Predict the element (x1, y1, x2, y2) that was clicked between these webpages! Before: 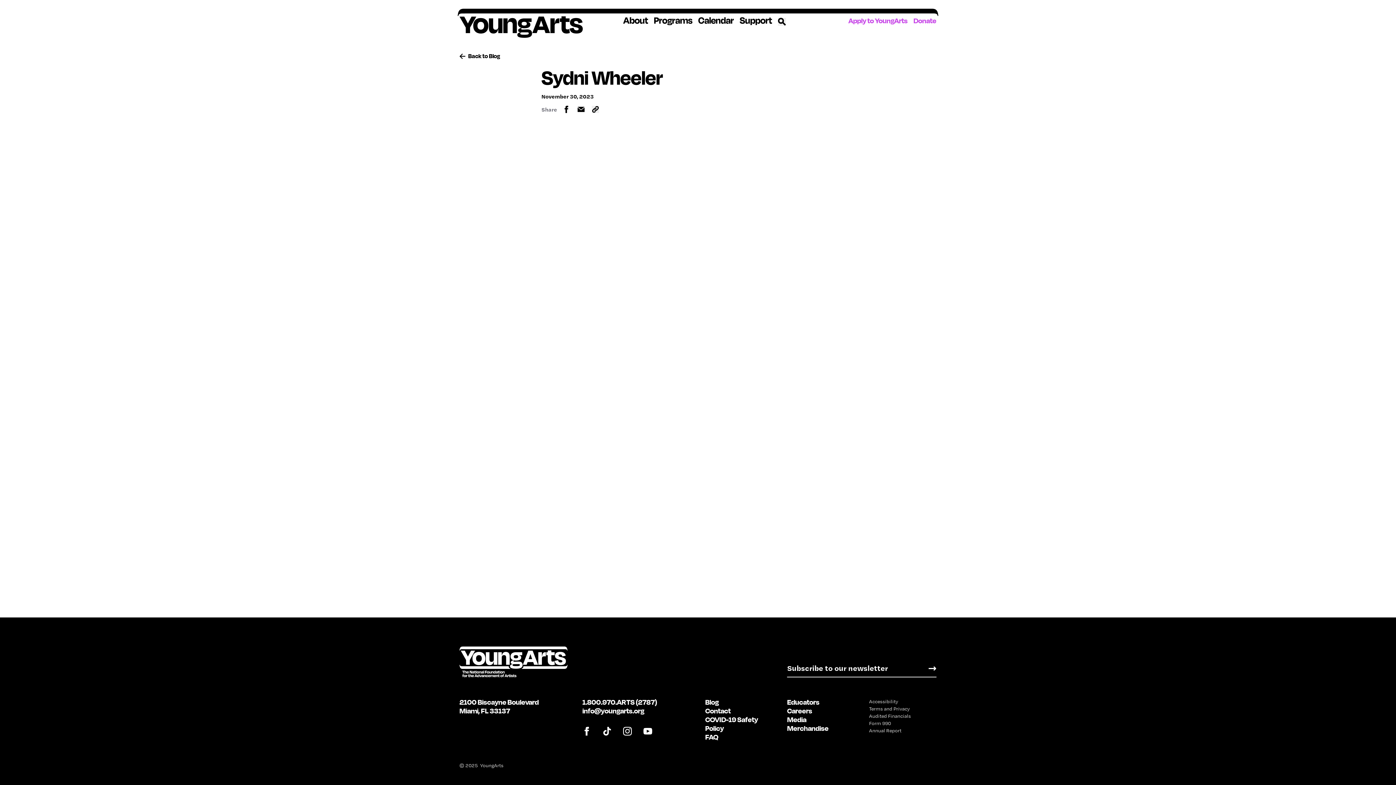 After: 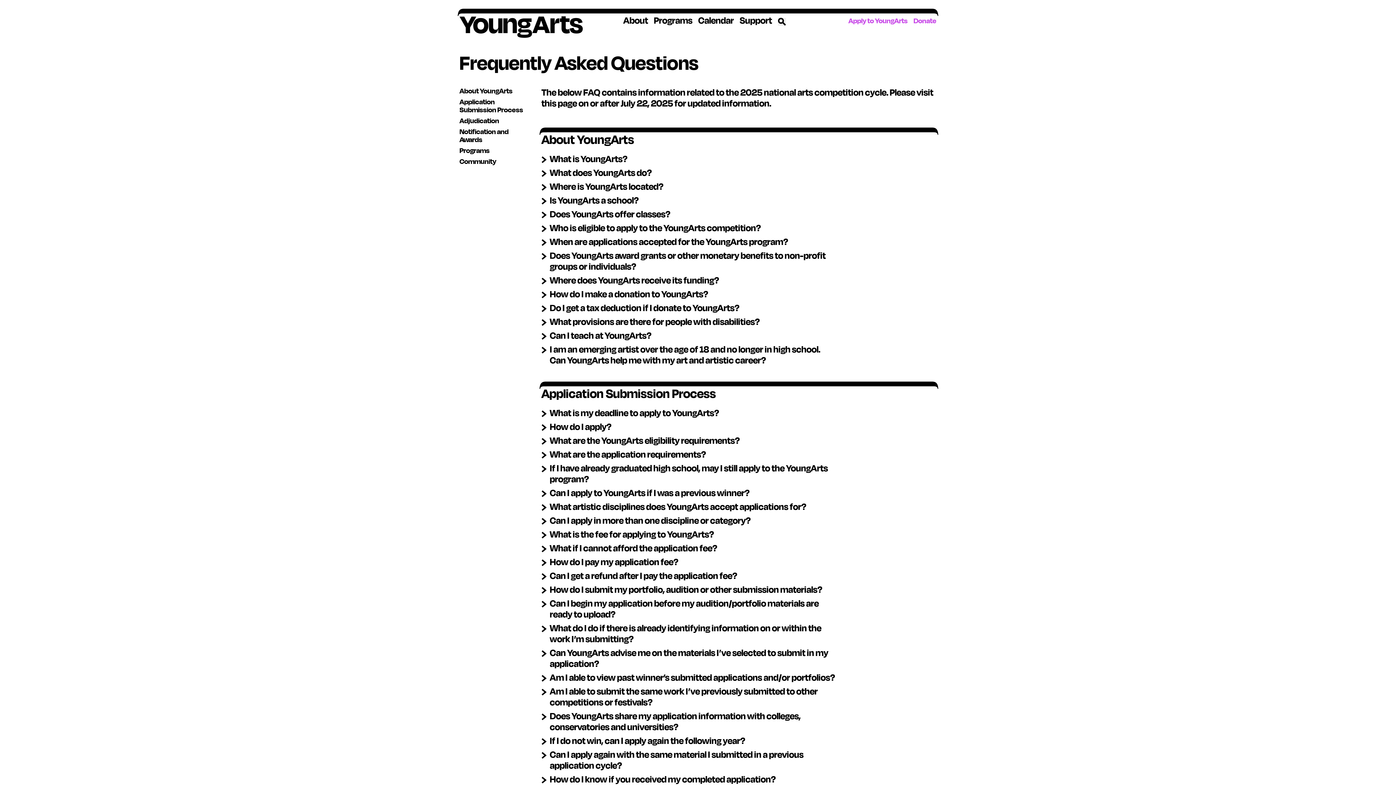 Action: bbox: (705, 732, 718, 741) label: FAQ